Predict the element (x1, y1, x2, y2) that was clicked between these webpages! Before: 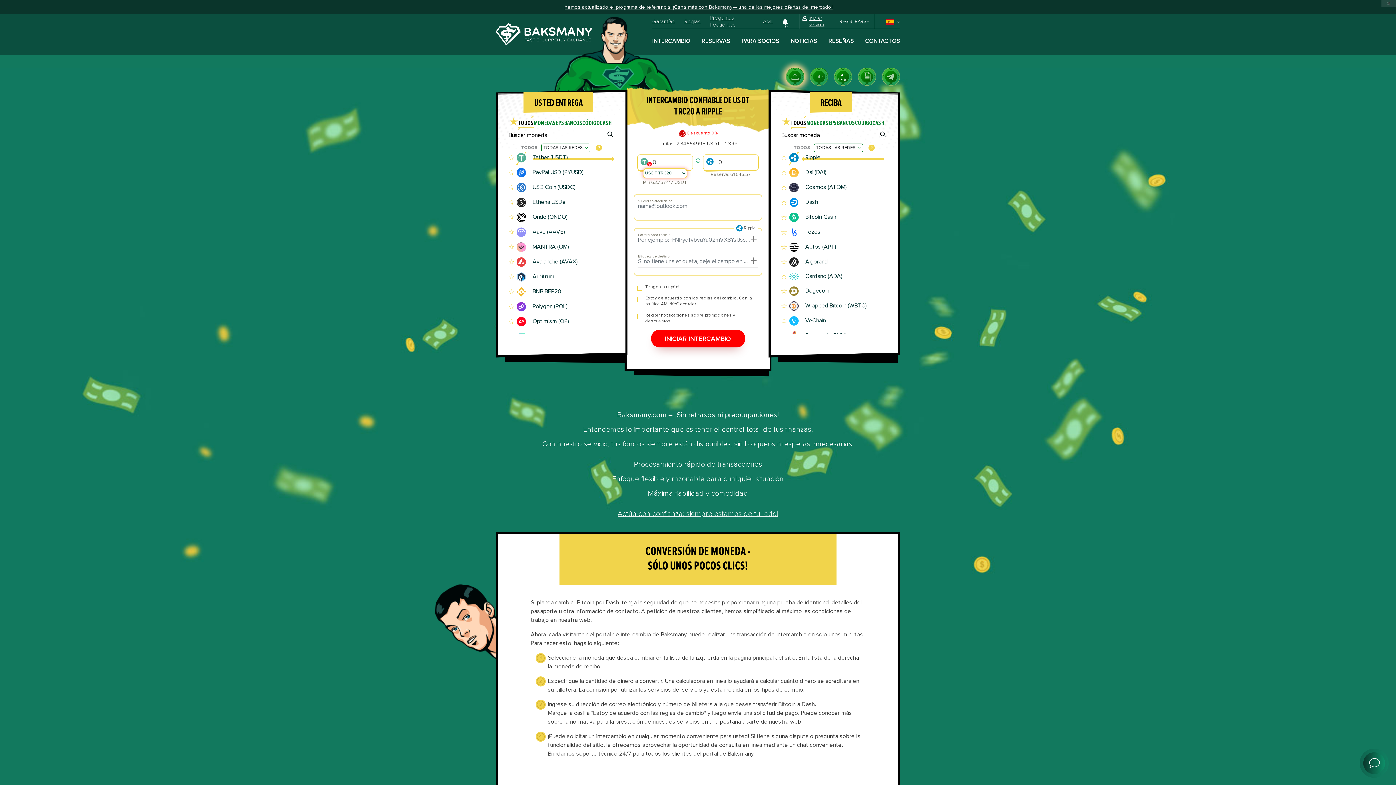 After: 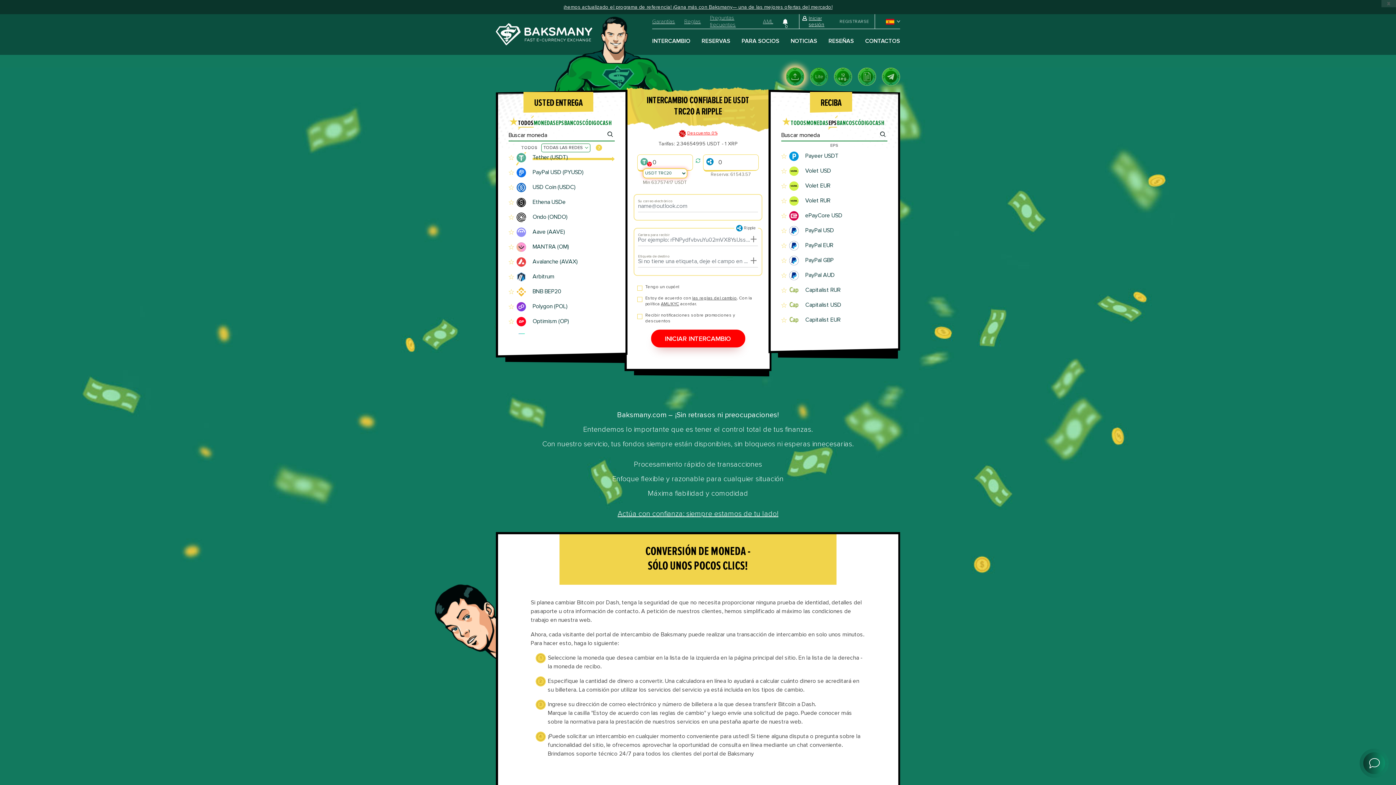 Action: label: EPS bbox: (828, 118, 837, 127)